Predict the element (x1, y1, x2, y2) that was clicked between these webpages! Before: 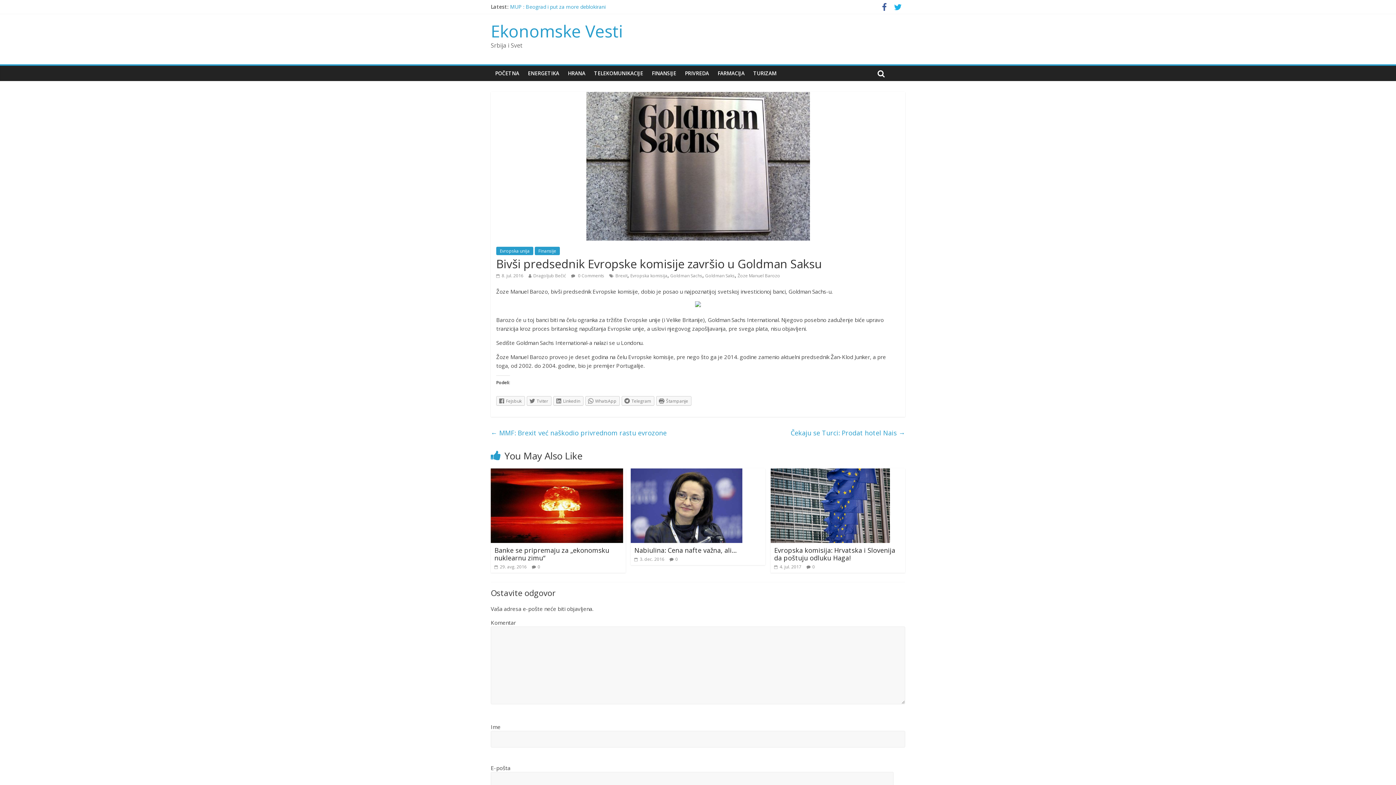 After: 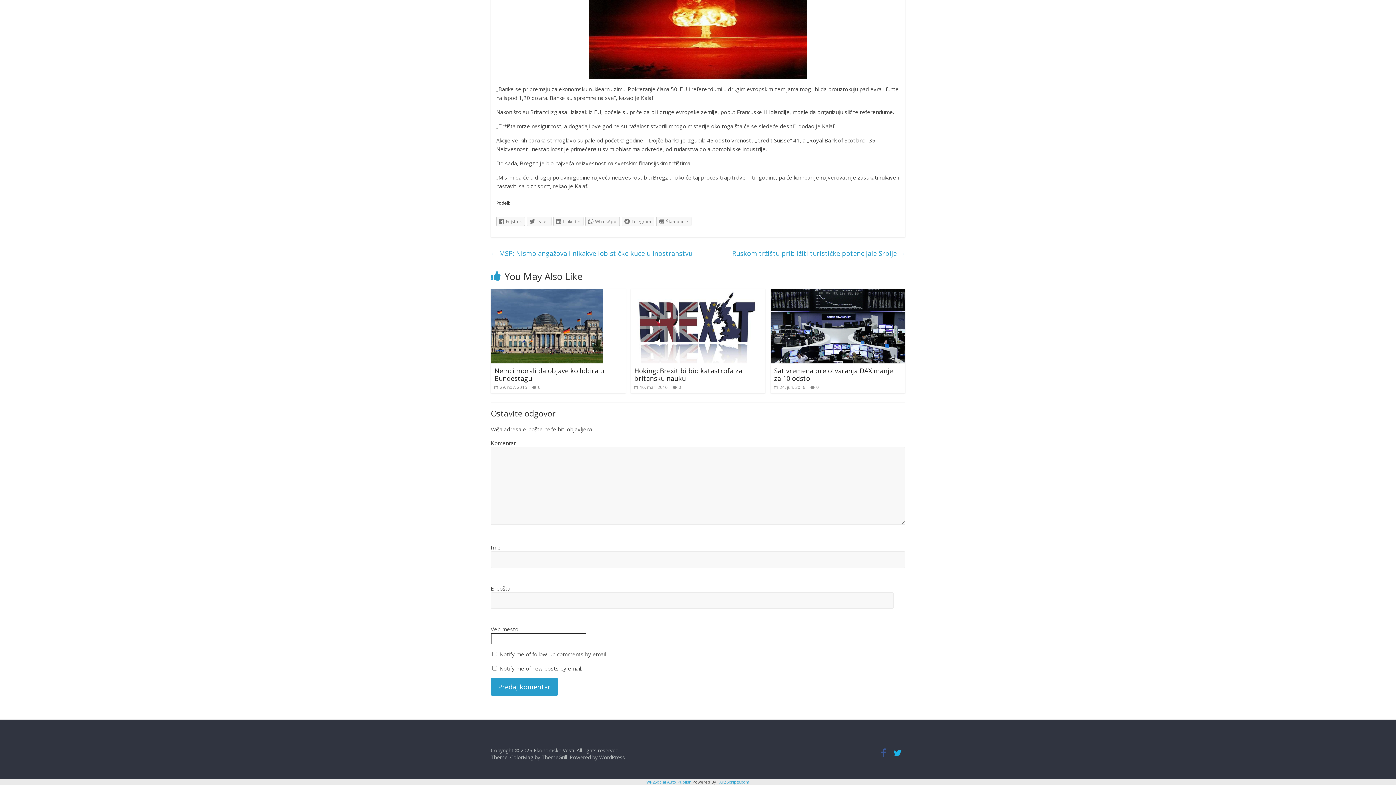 Action: bbox: (537, 564, 540, 570) label: 0